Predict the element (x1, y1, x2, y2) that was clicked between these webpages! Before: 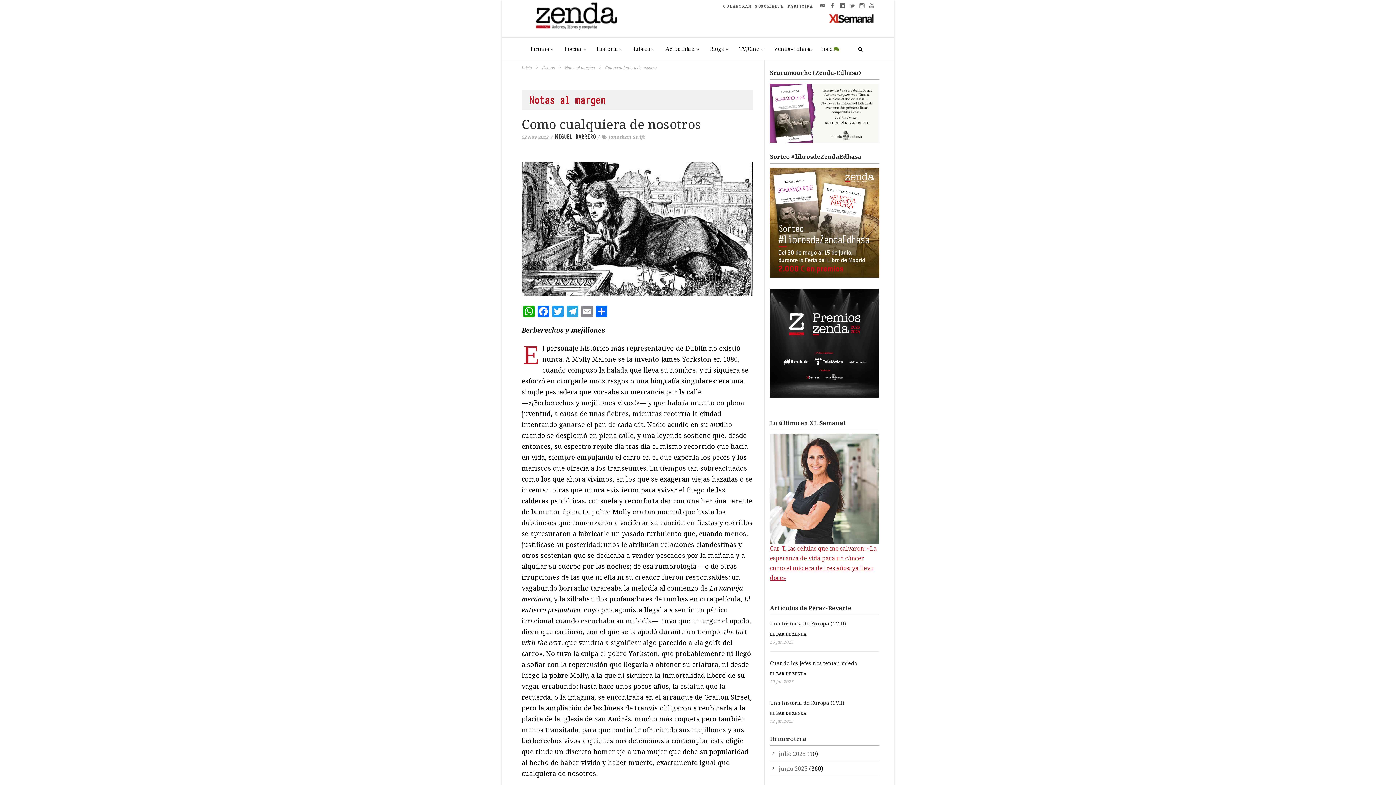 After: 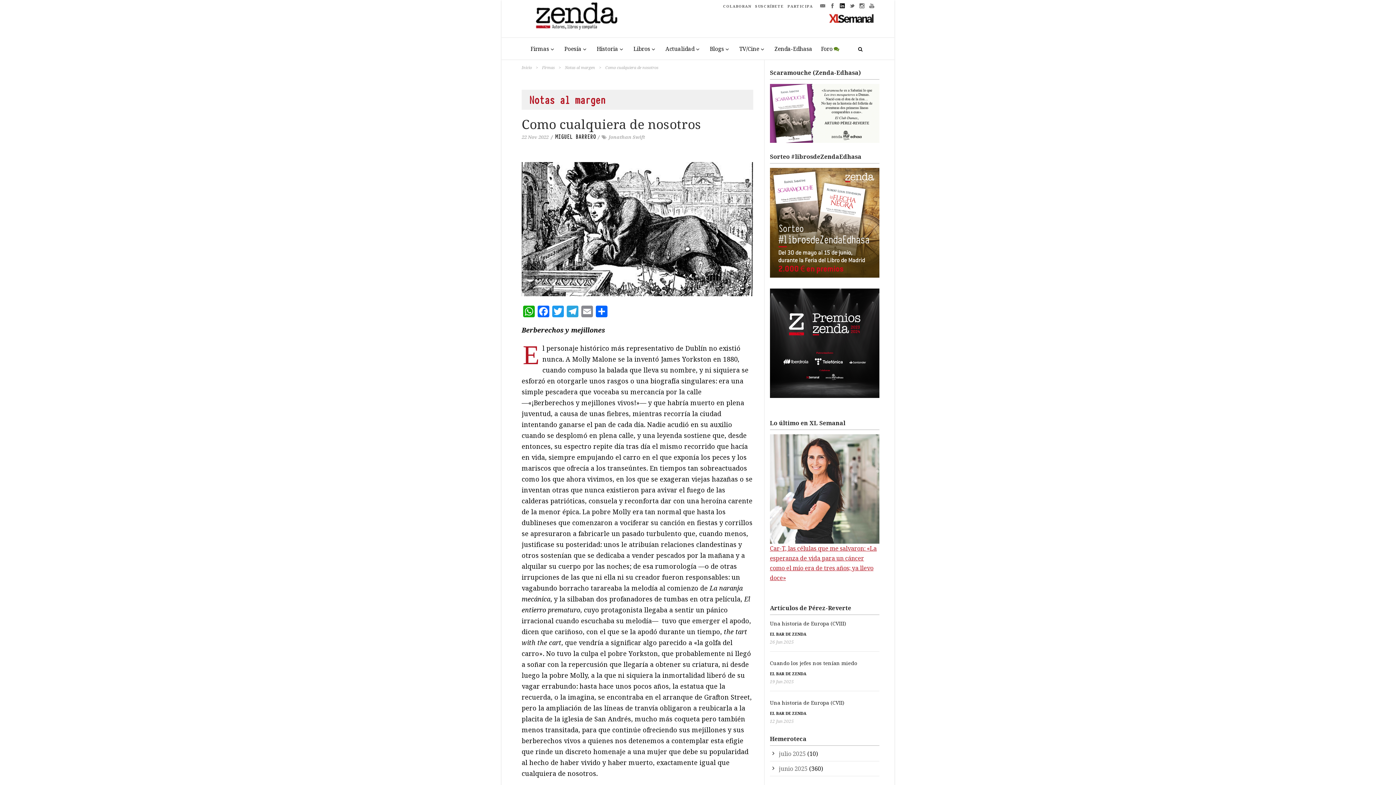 Action: bbox: (839, 1, 845, 9)